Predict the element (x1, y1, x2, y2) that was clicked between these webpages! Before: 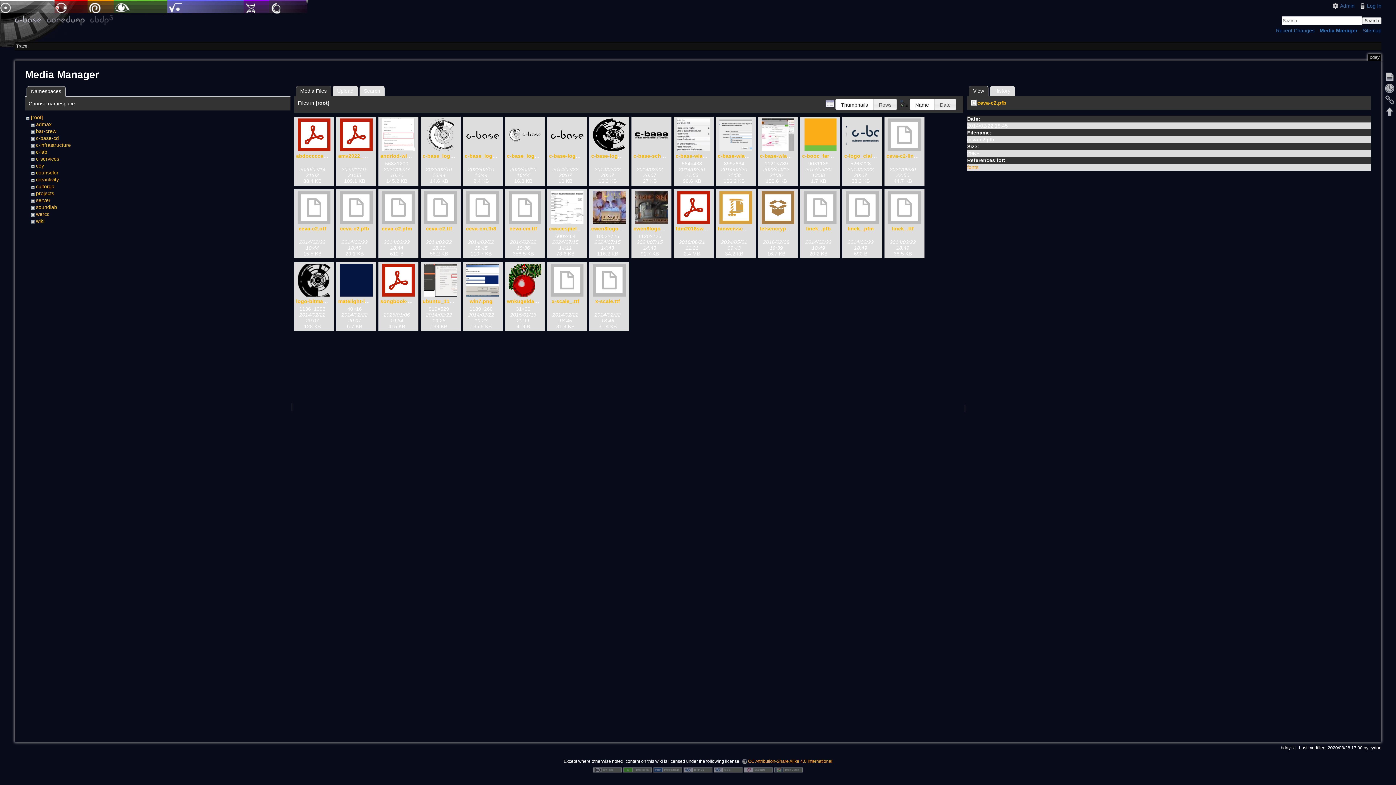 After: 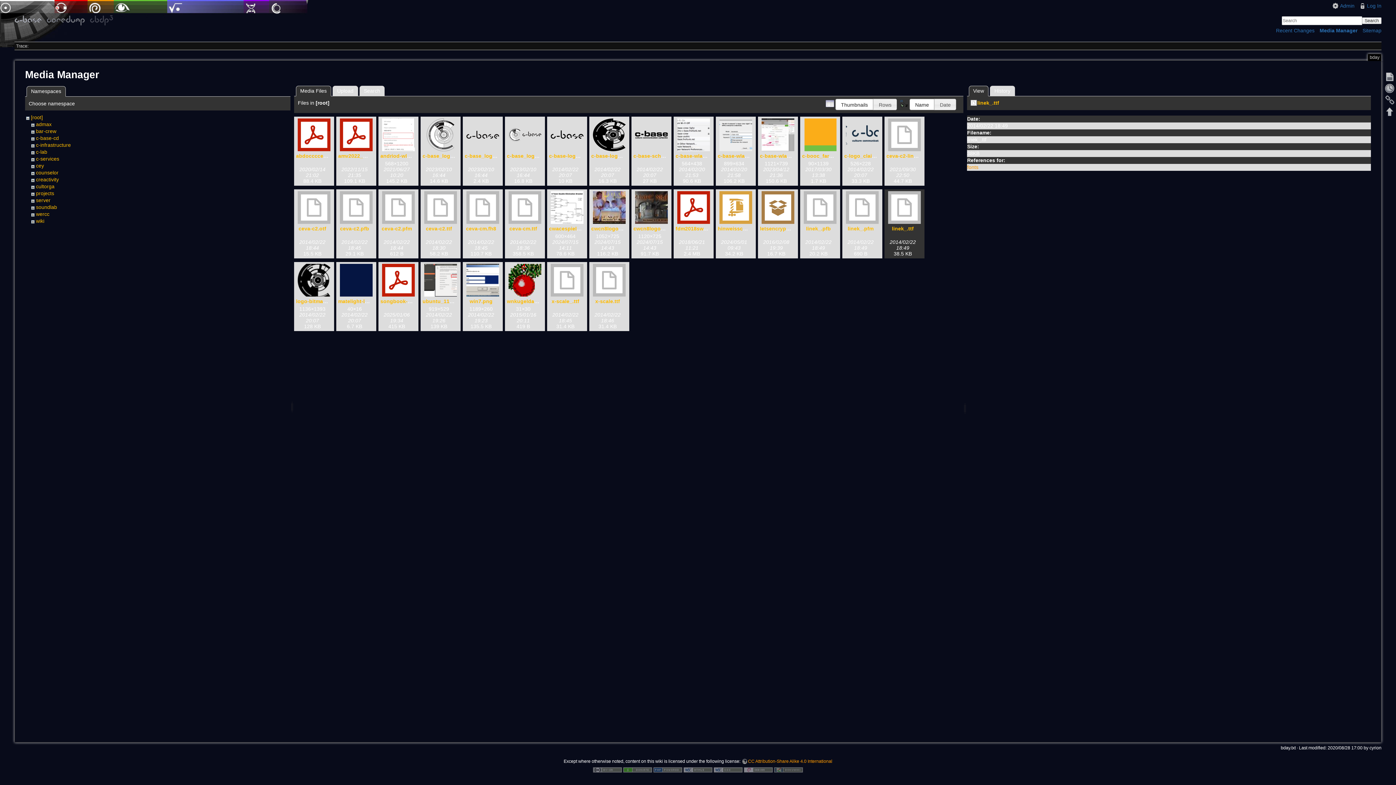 Action: bbox: (886, 191, 923, 223)